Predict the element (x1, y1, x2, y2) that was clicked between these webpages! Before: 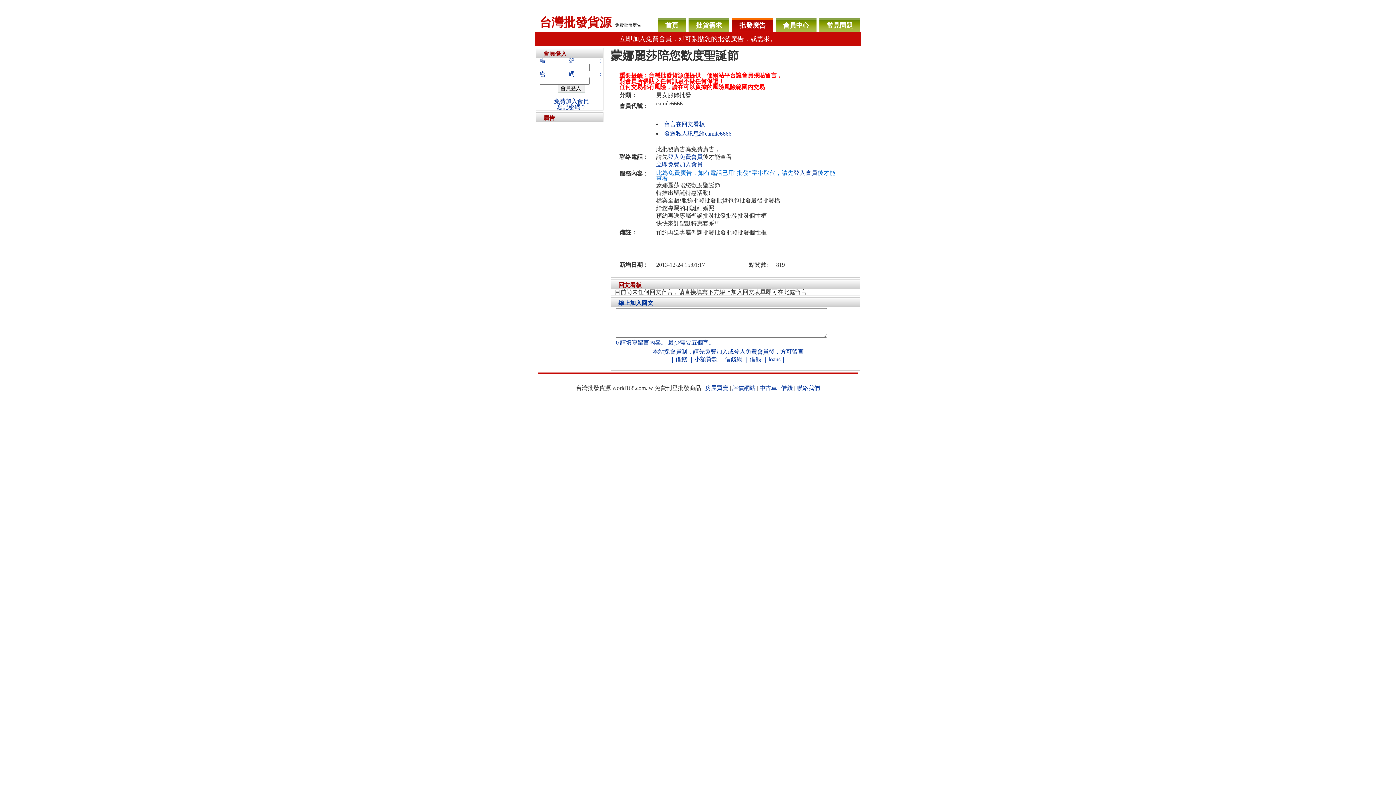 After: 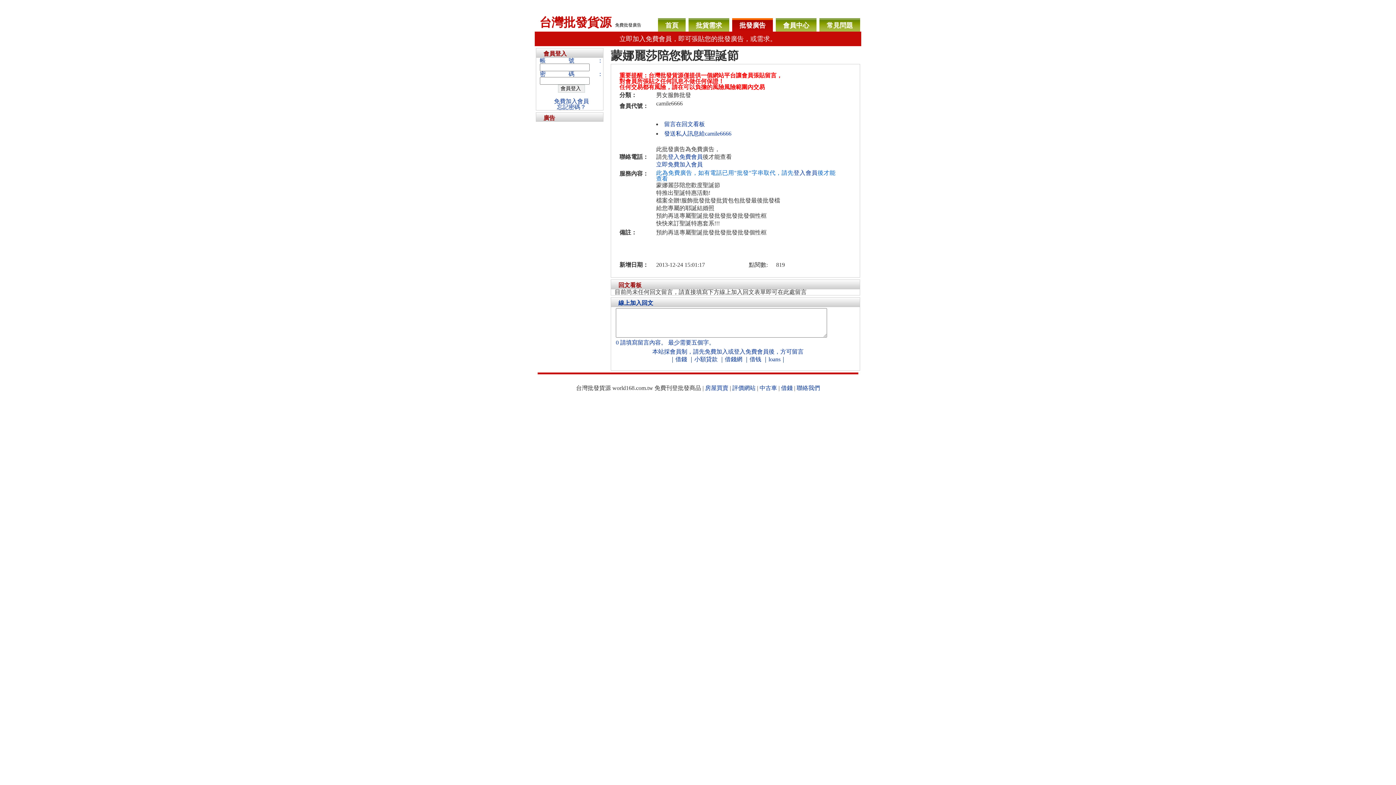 Action: bbox: (618, 300, 653, 306) label: 線上加入回文